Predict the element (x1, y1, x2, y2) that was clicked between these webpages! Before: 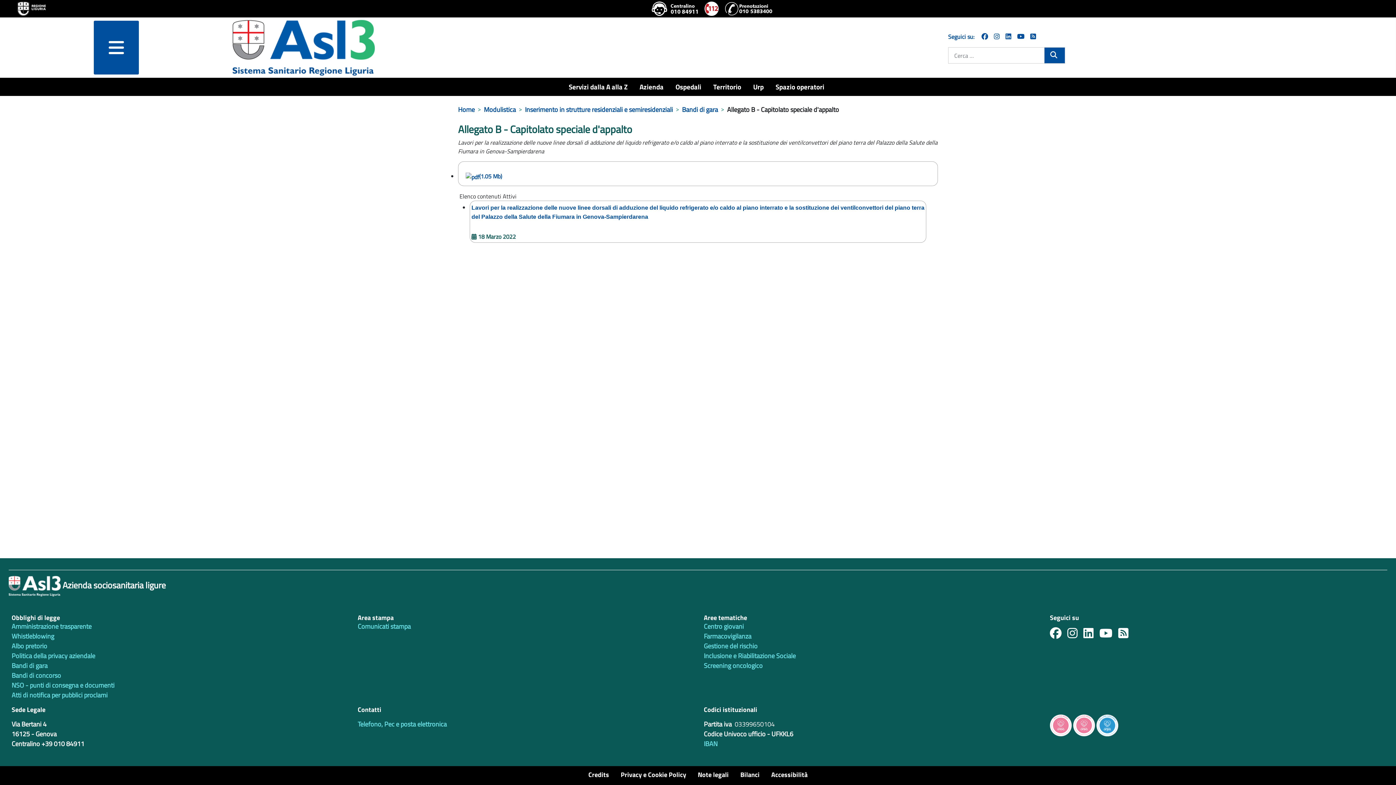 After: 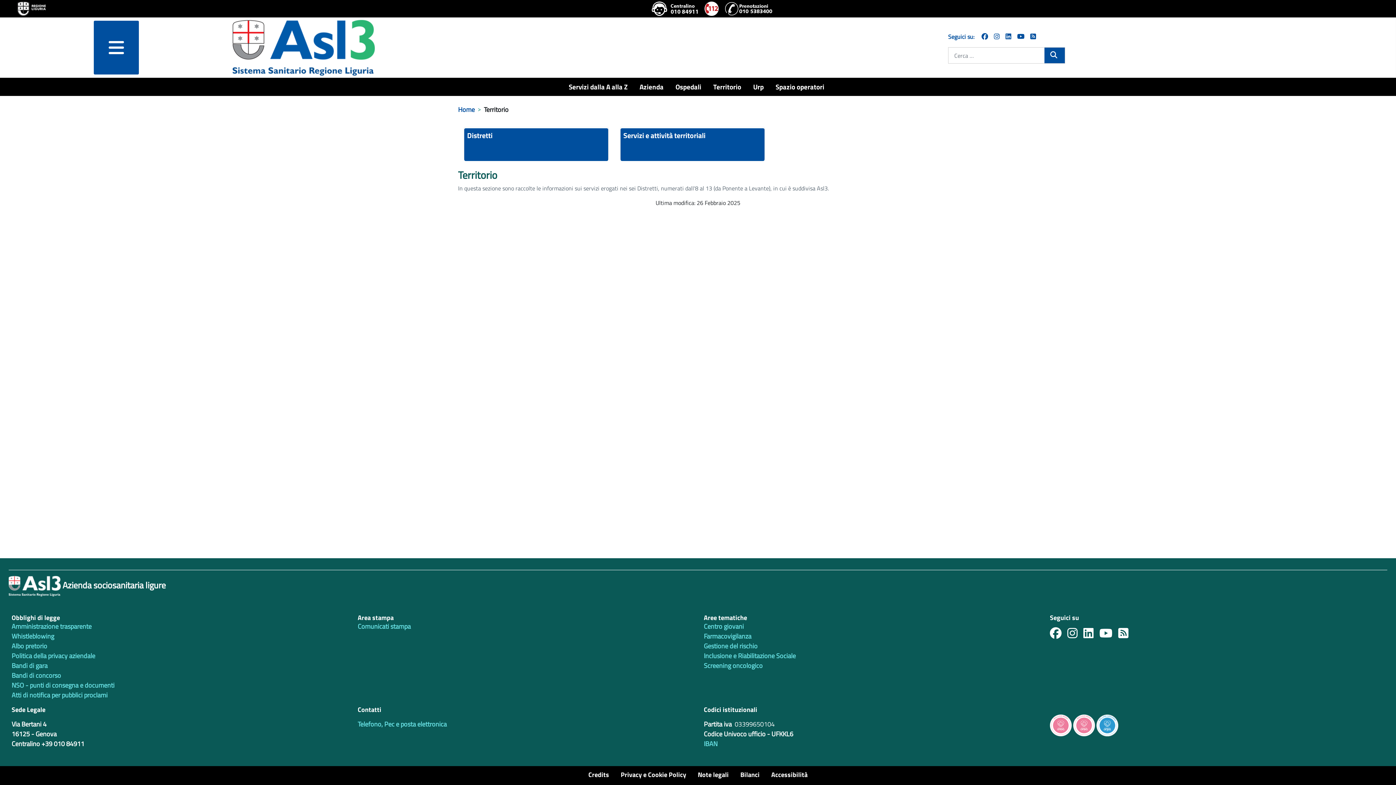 Action: label: Territorio bbox: (713, 81, 744, 92)